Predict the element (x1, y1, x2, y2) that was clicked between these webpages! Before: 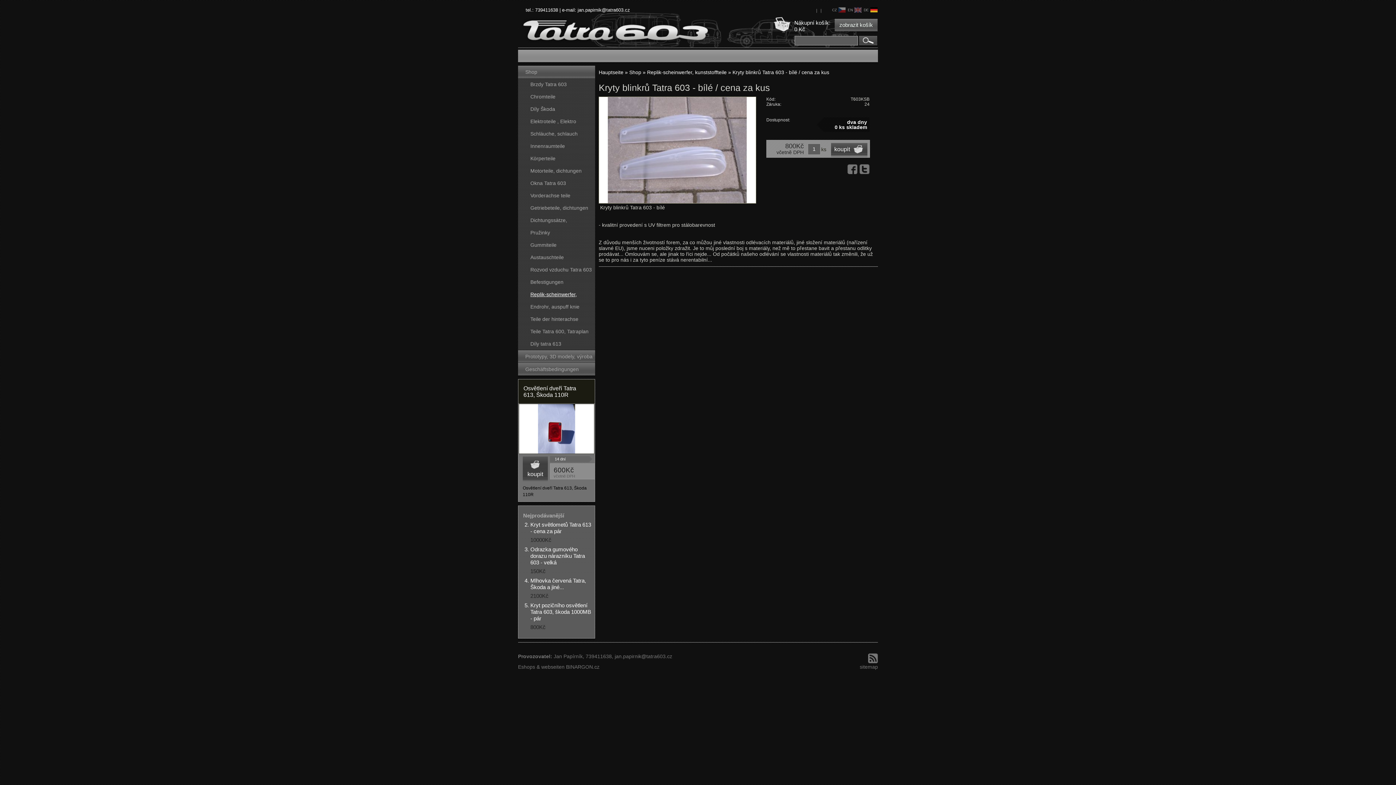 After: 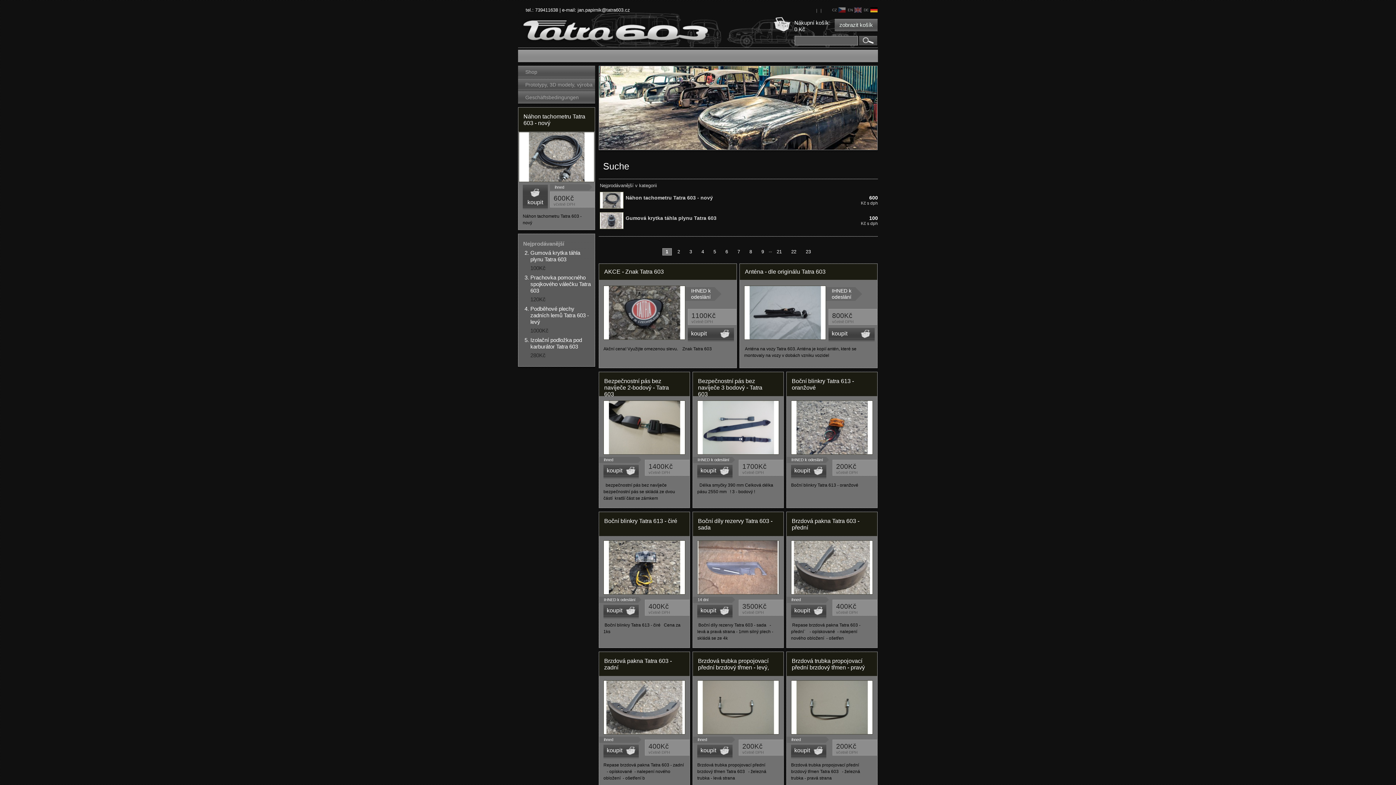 Action: bbox: (859, 36, 877, 47)